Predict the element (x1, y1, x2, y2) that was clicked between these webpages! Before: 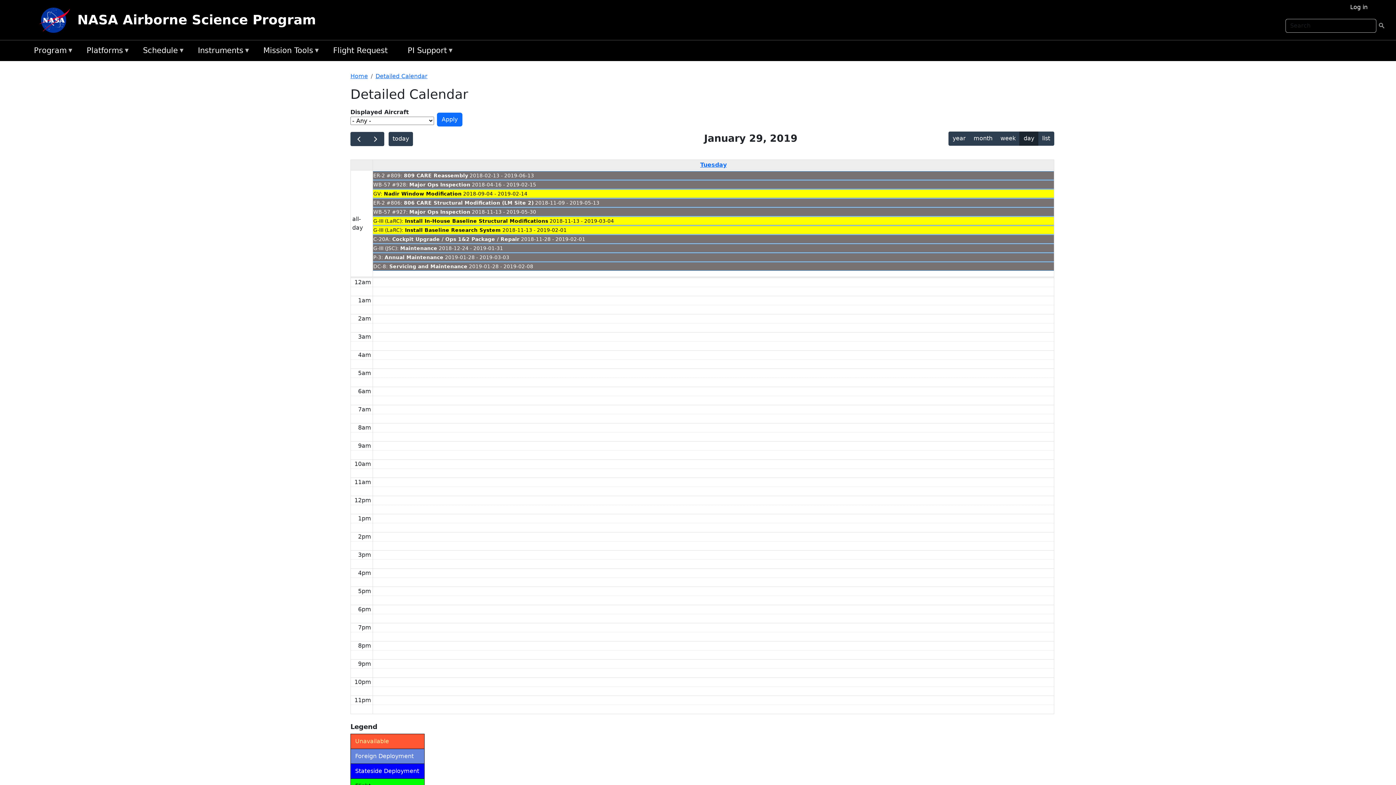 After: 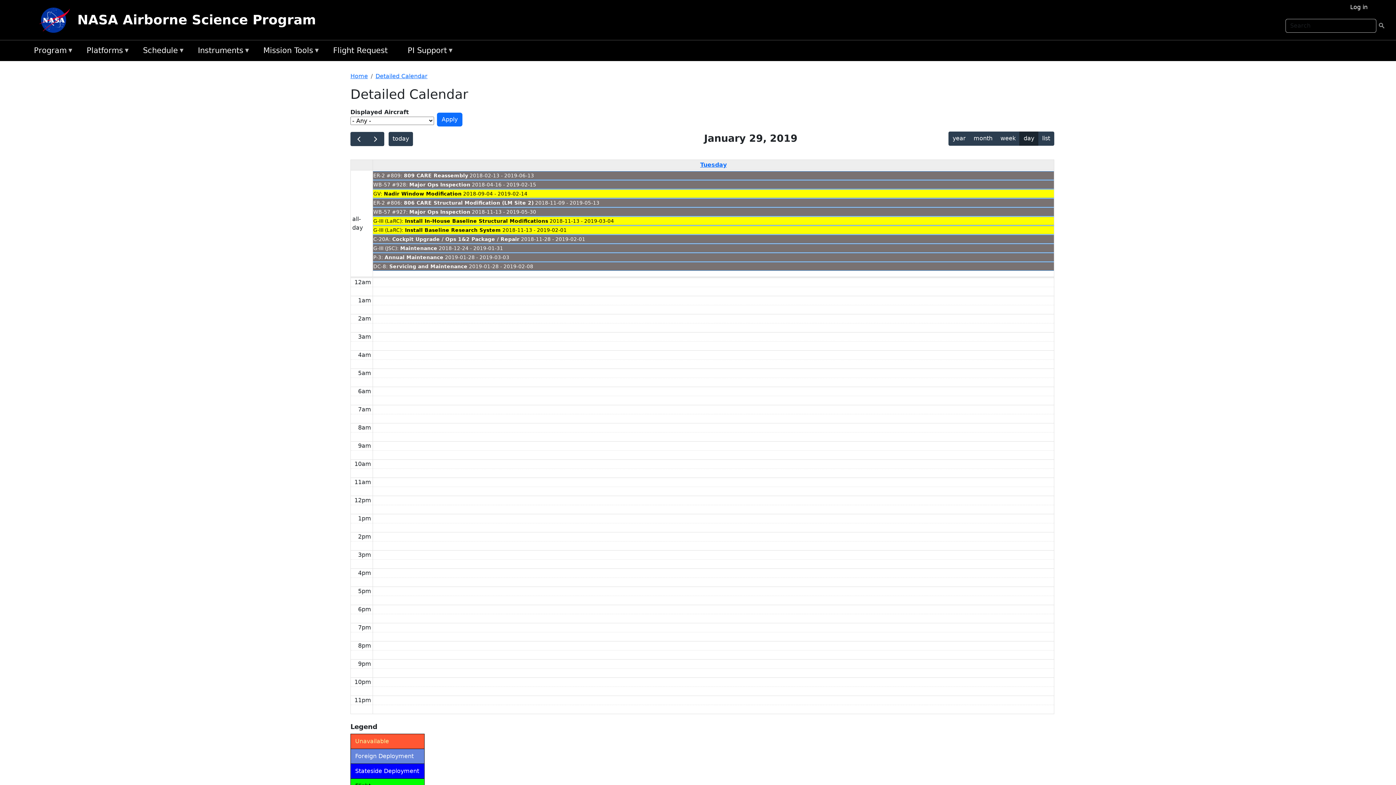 Action: label: ER-2 #809: 809 CARE Reassembly 2018-02-13 - 2019-06-13 bbox: (373, 171, 1054, 179)